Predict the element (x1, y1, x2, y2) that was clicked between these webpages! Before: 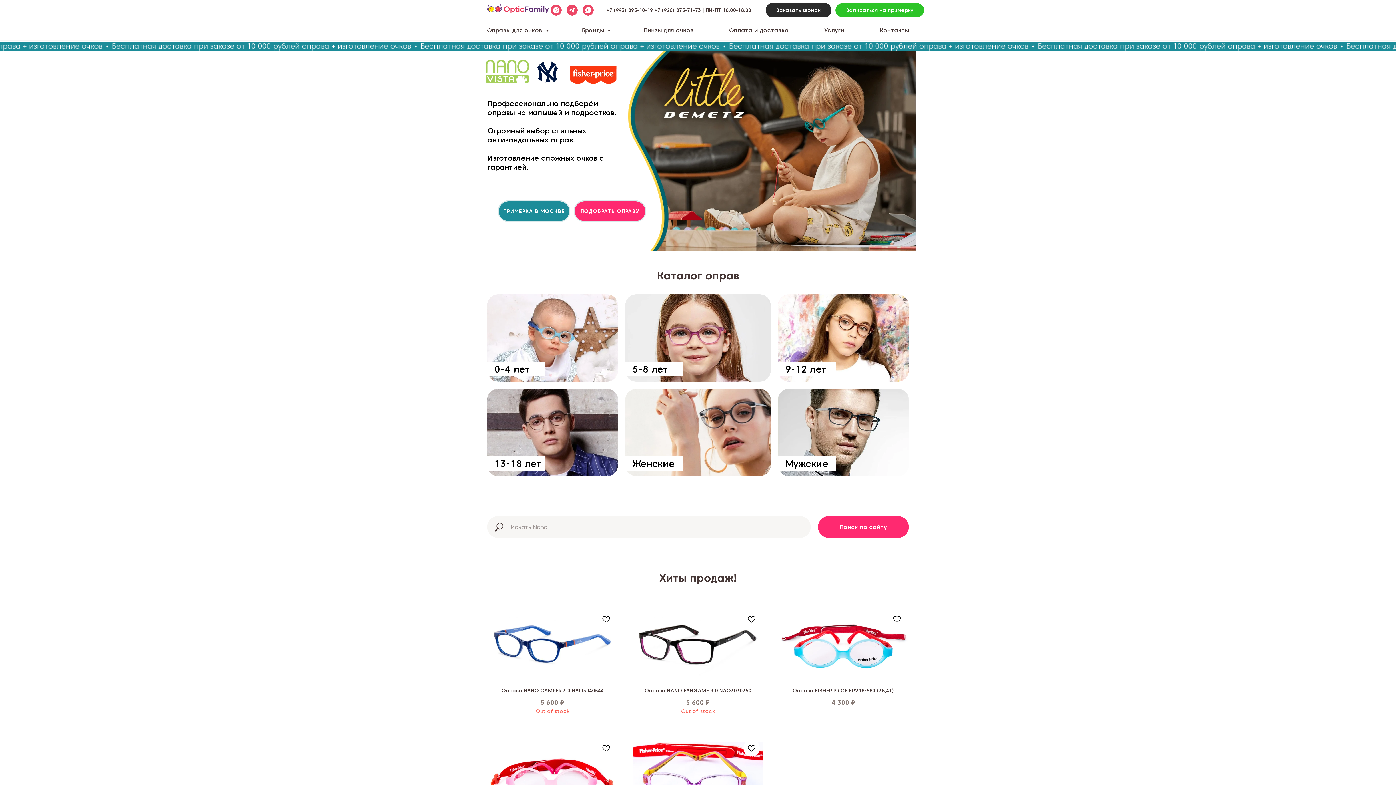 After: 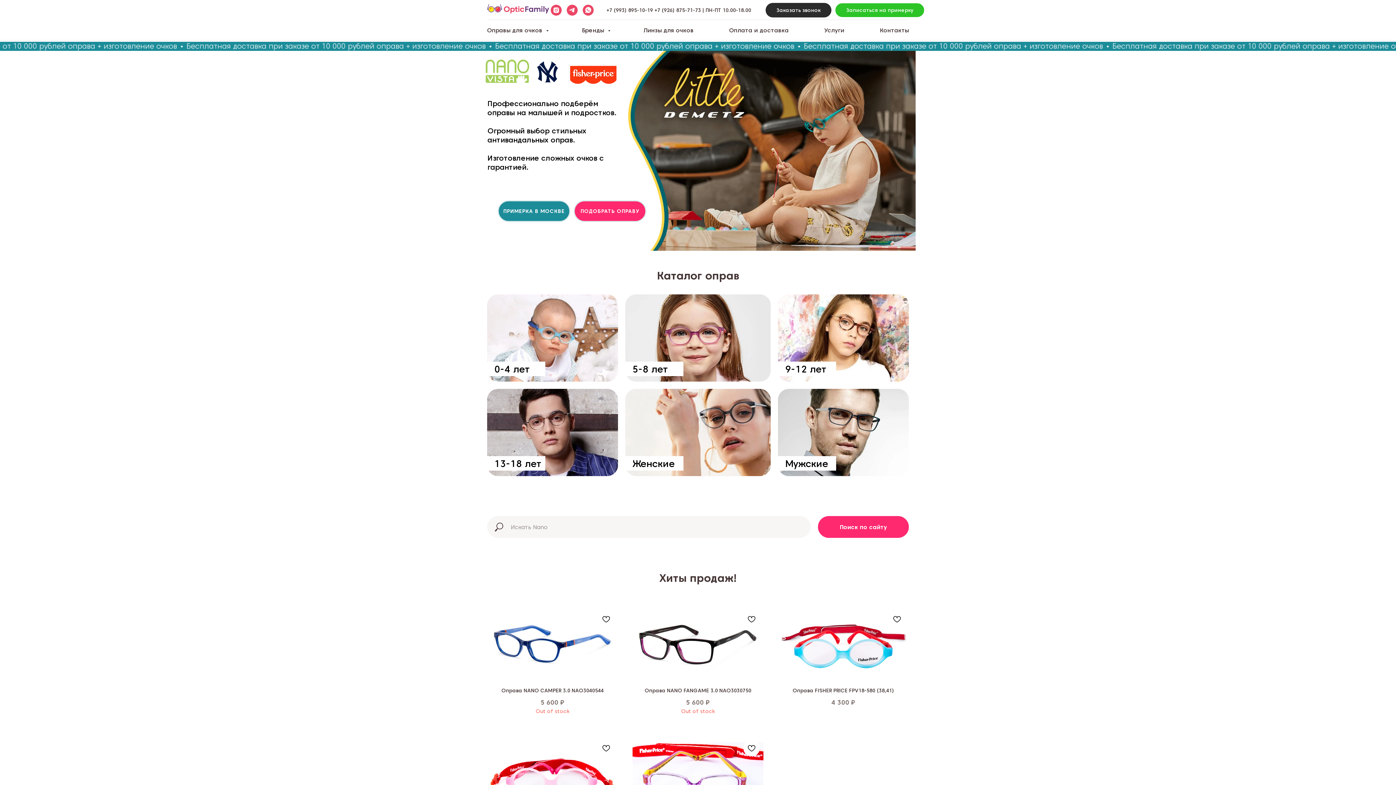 Action: bbox: (487, 4, 549, 13)